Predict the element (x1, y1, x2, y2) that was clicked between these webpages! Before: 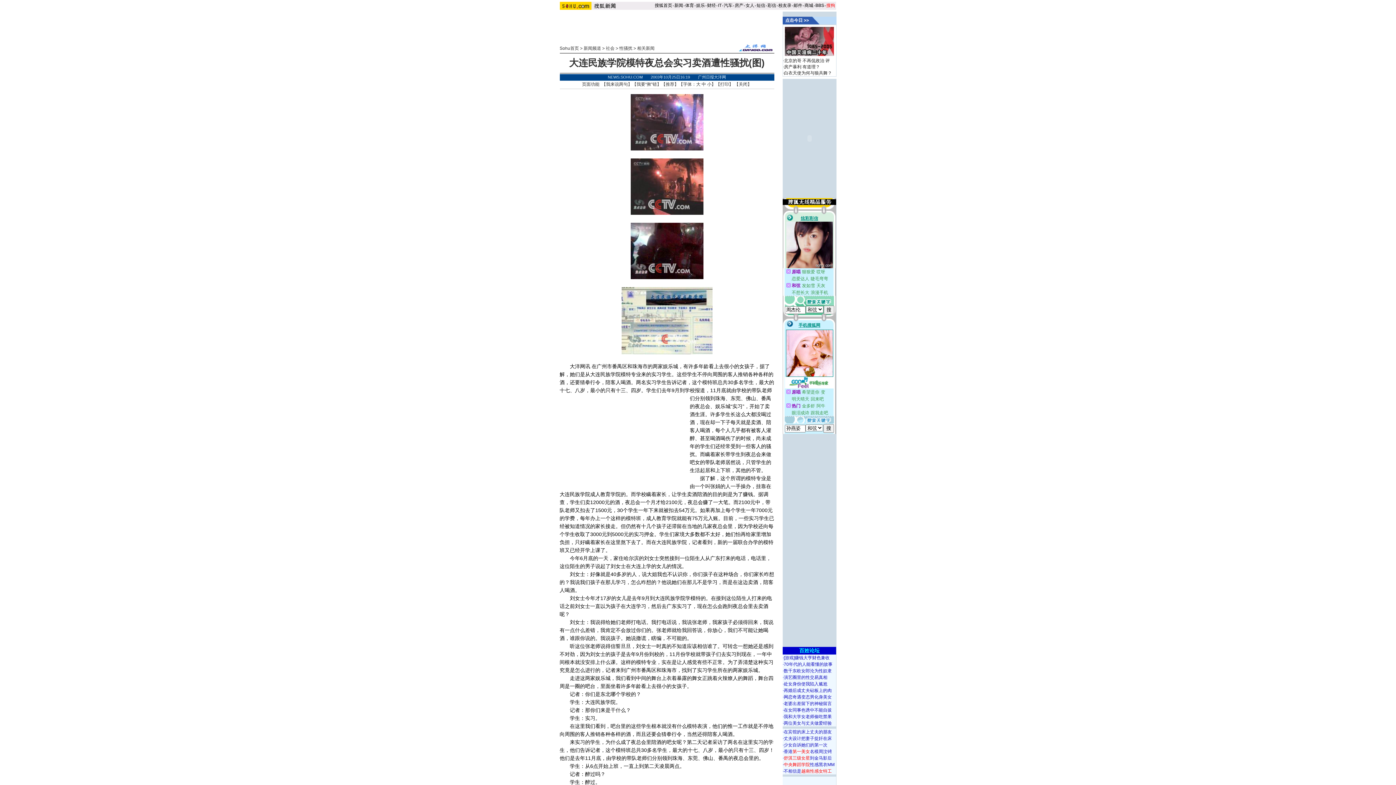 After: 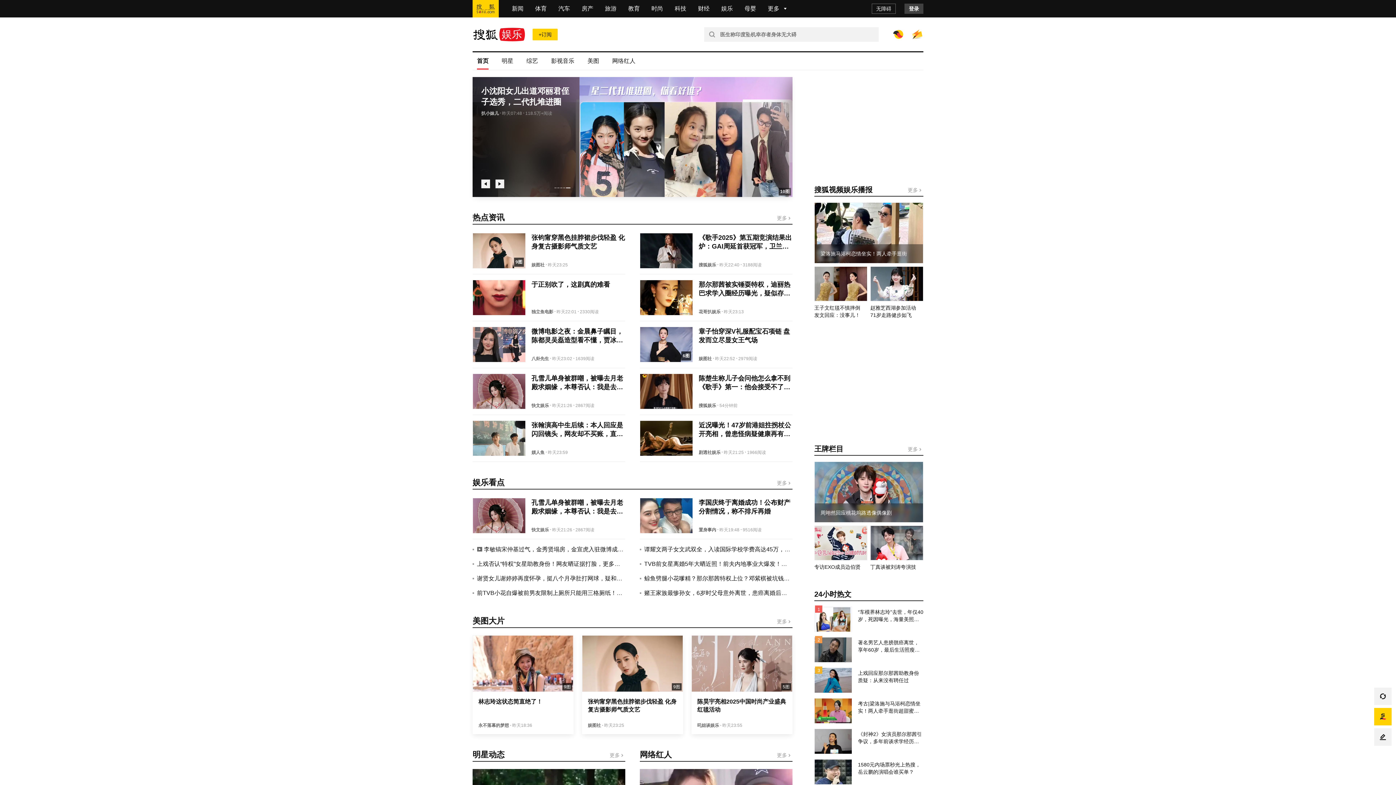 Action: bbox: (696, 2, 705, 8) label: 娱乐